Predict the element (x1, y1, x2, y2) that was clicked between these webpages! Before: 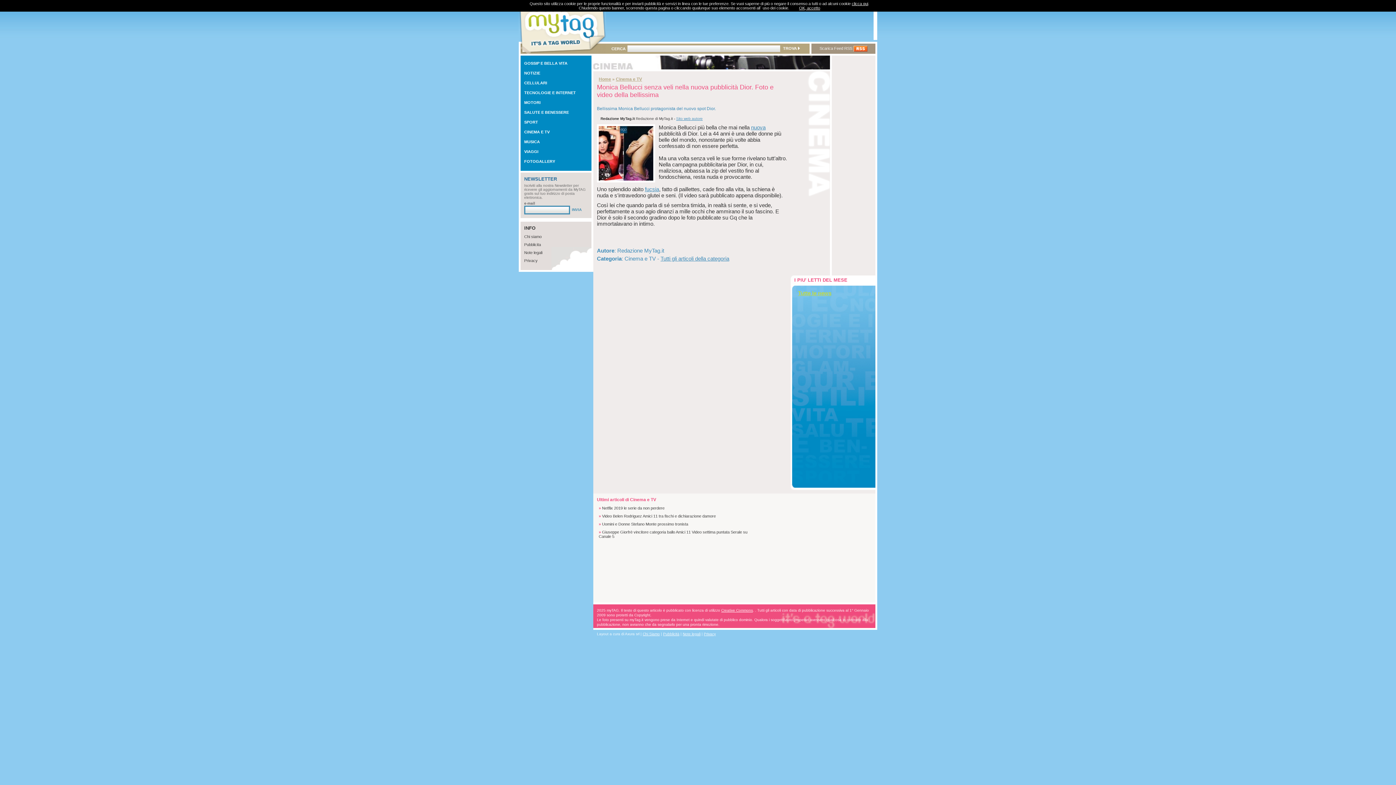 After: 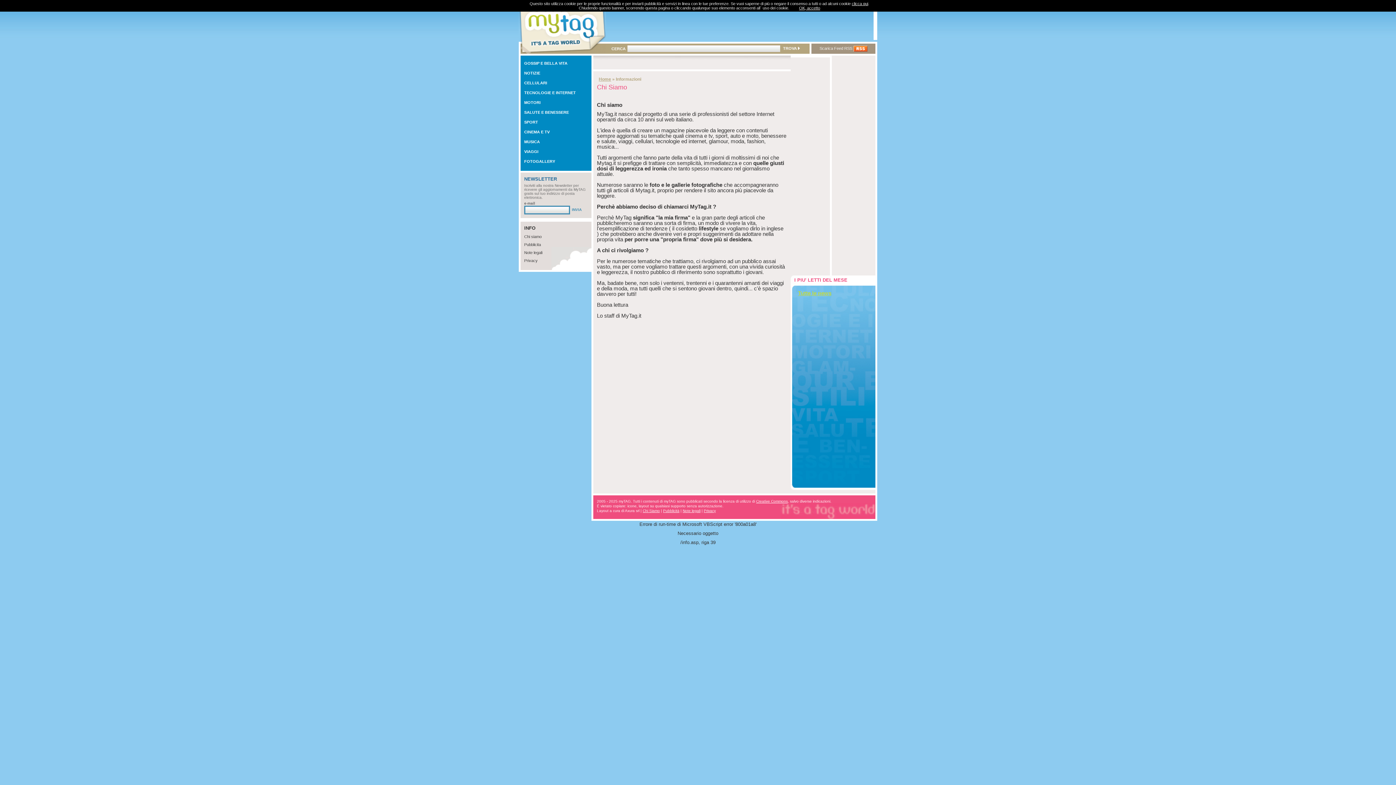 Action: label: Chi Siamo bbox: (642, 632, 660, 636)